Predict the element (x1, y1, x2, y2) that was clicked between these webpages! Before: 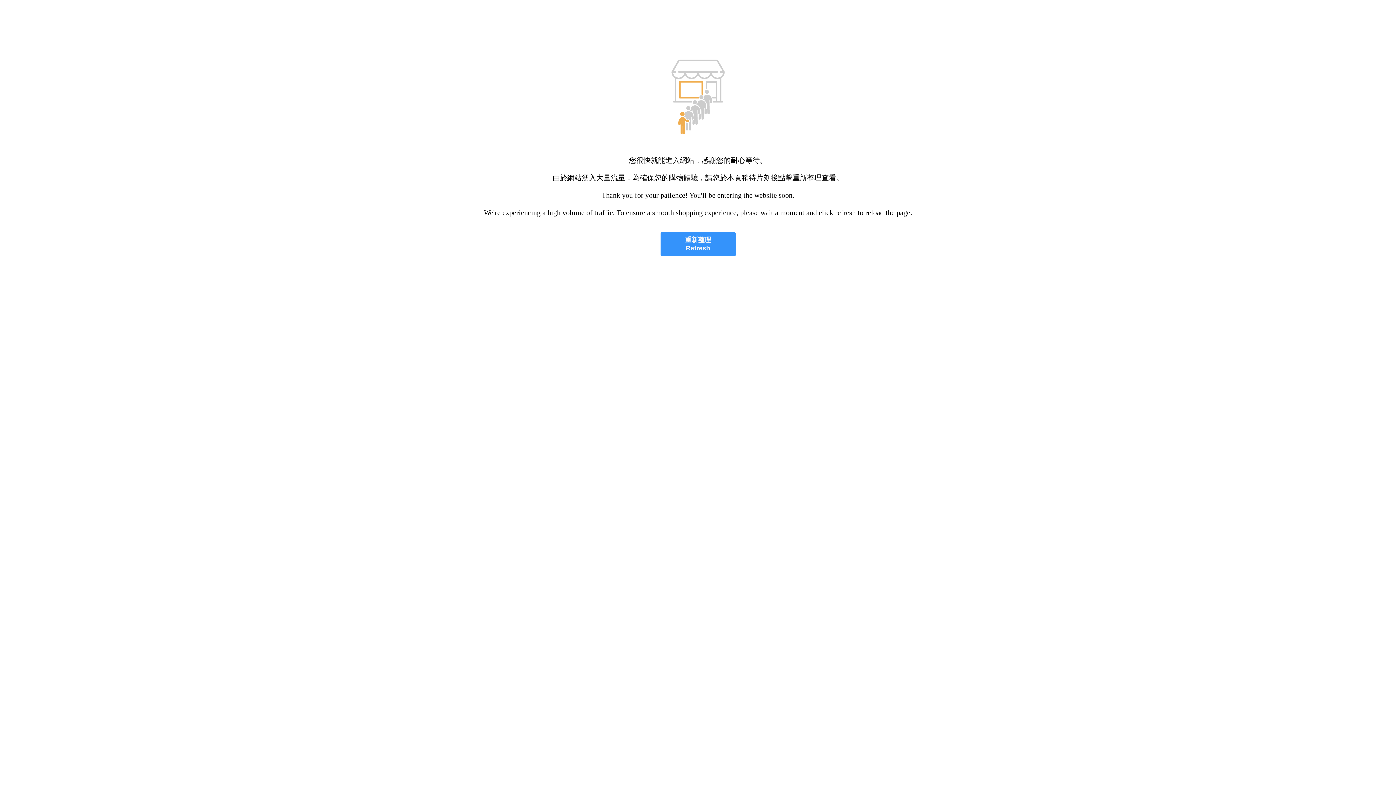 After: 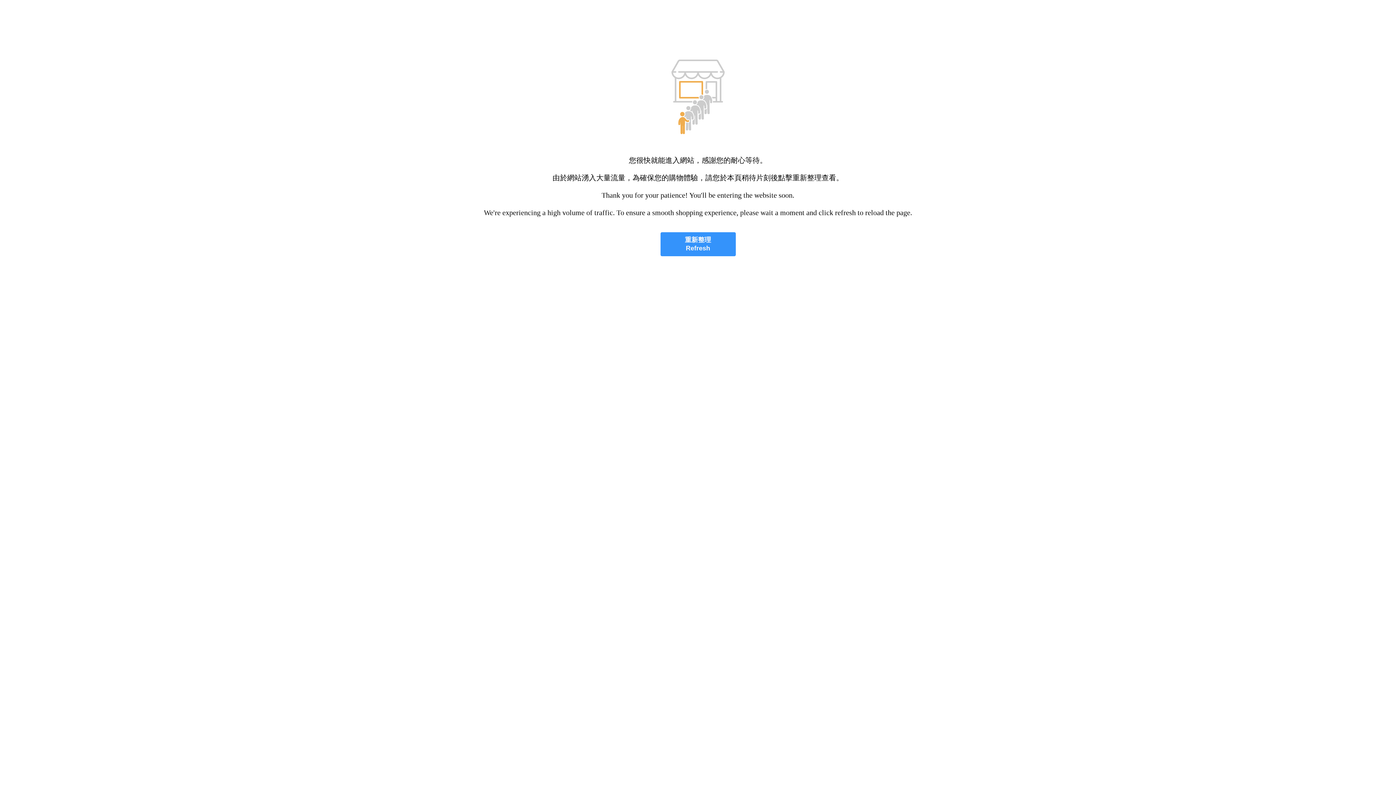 Action: label: 重新整理
Refresh bbox: (660, 232, 735, 256)